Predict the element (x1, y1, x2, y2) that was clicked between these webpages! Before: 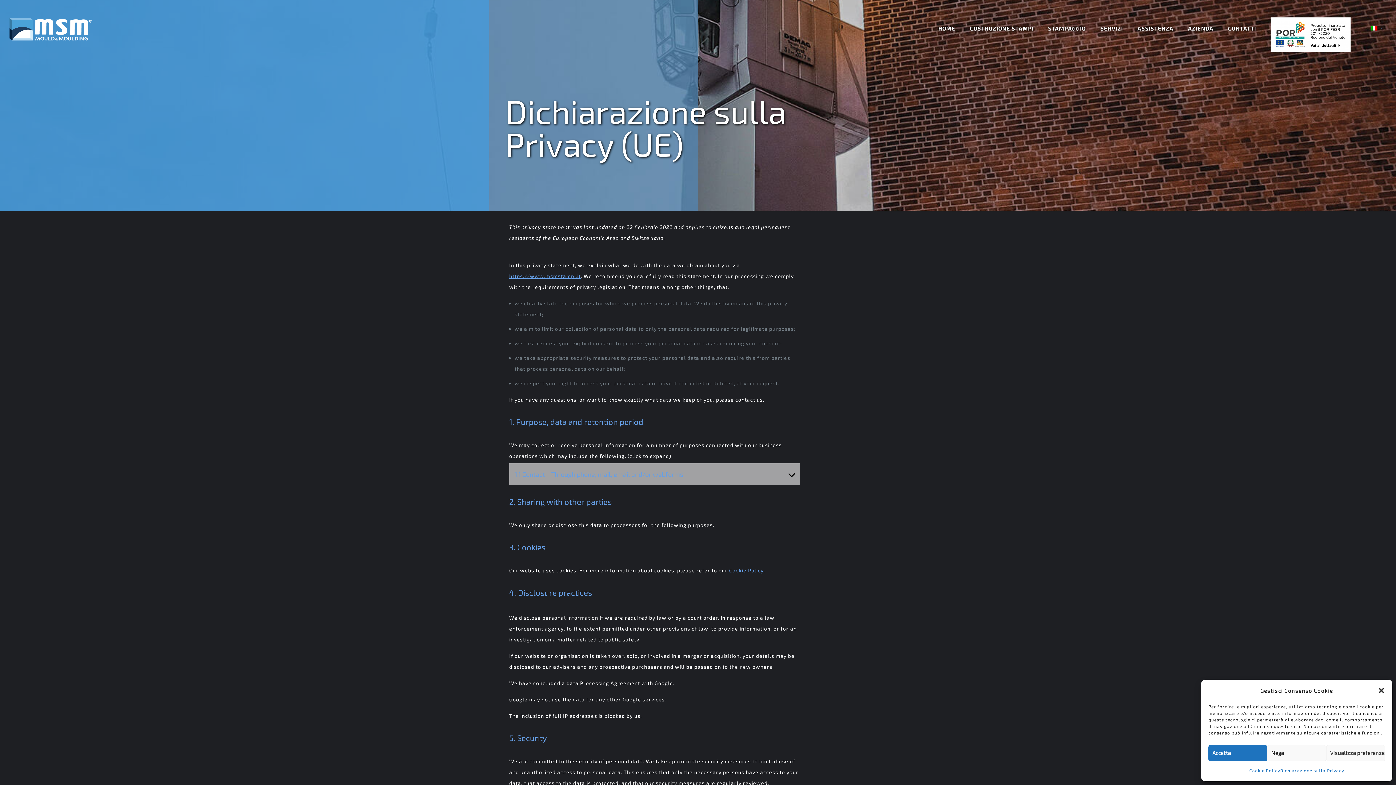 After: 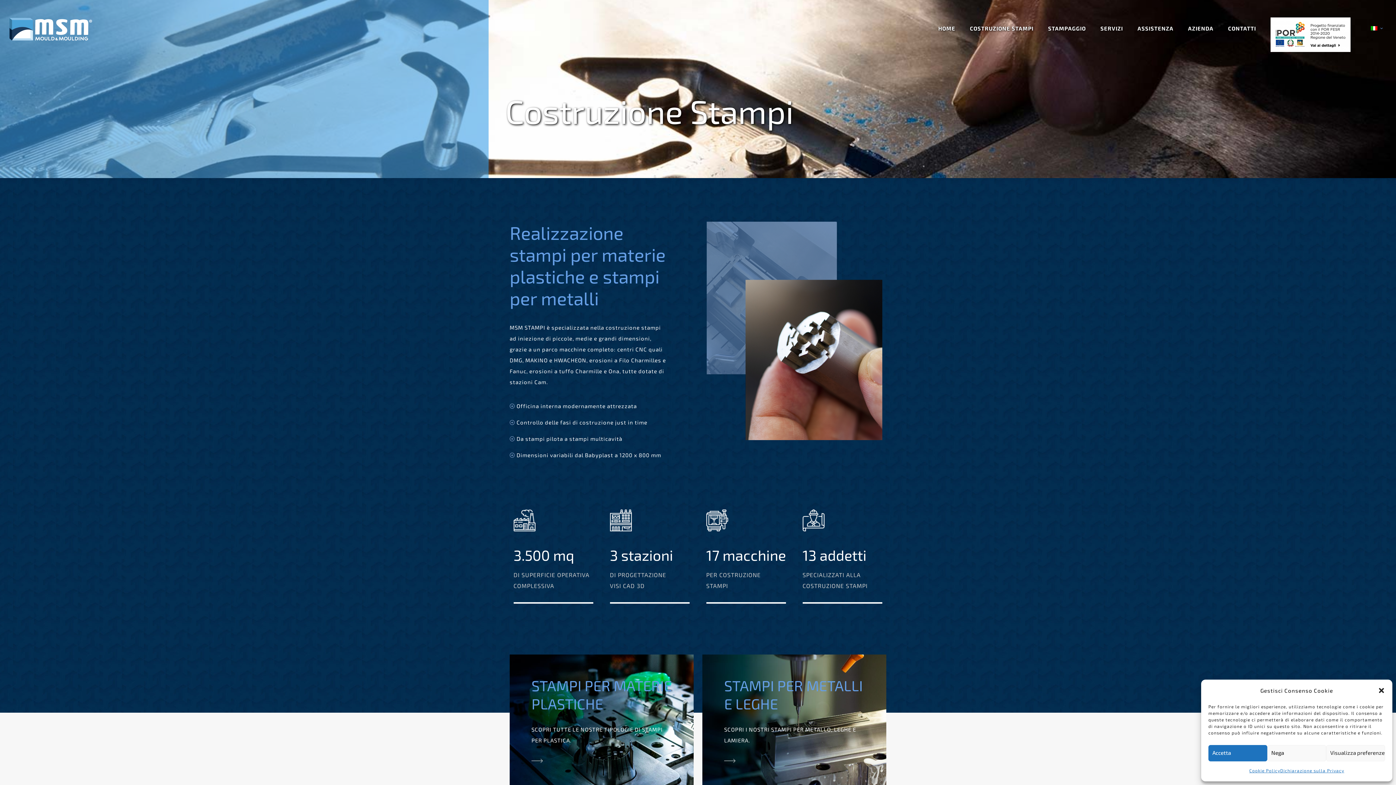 Action: label: COSTRUZIONE STAMPI bbox: (962, 0, 1041, 56)